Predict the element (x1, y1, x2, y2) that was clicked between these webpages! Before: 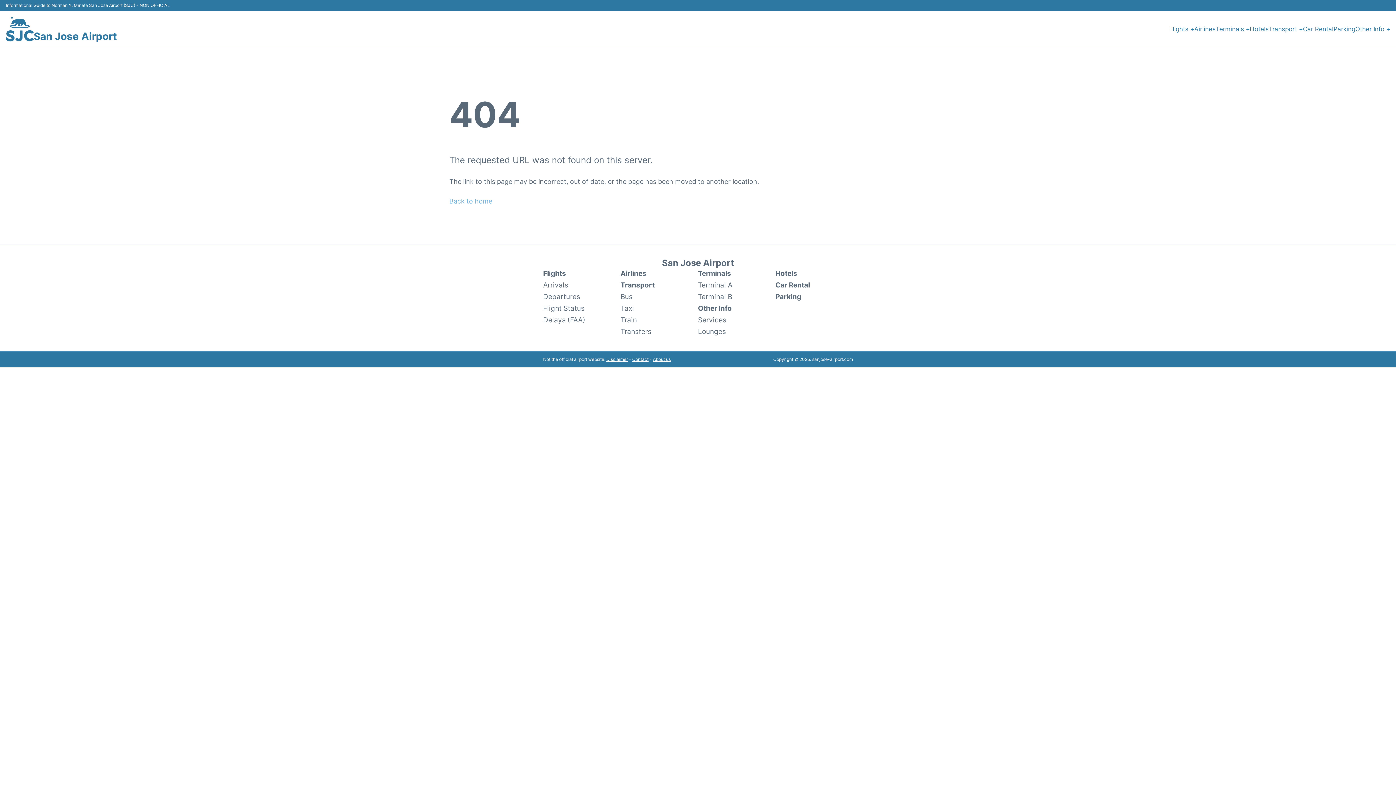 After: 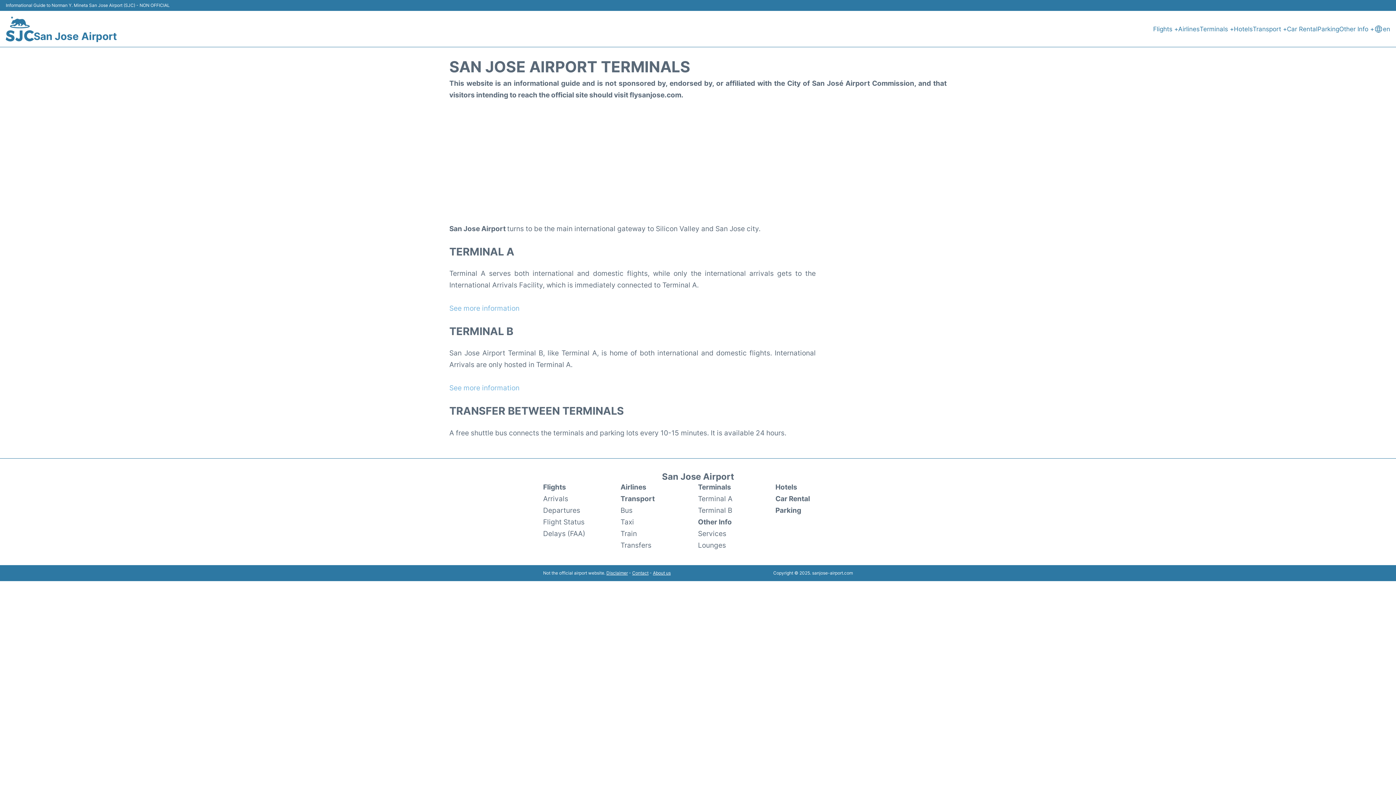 Action: bbox: (698, 267, 775, 279) label: Terminals